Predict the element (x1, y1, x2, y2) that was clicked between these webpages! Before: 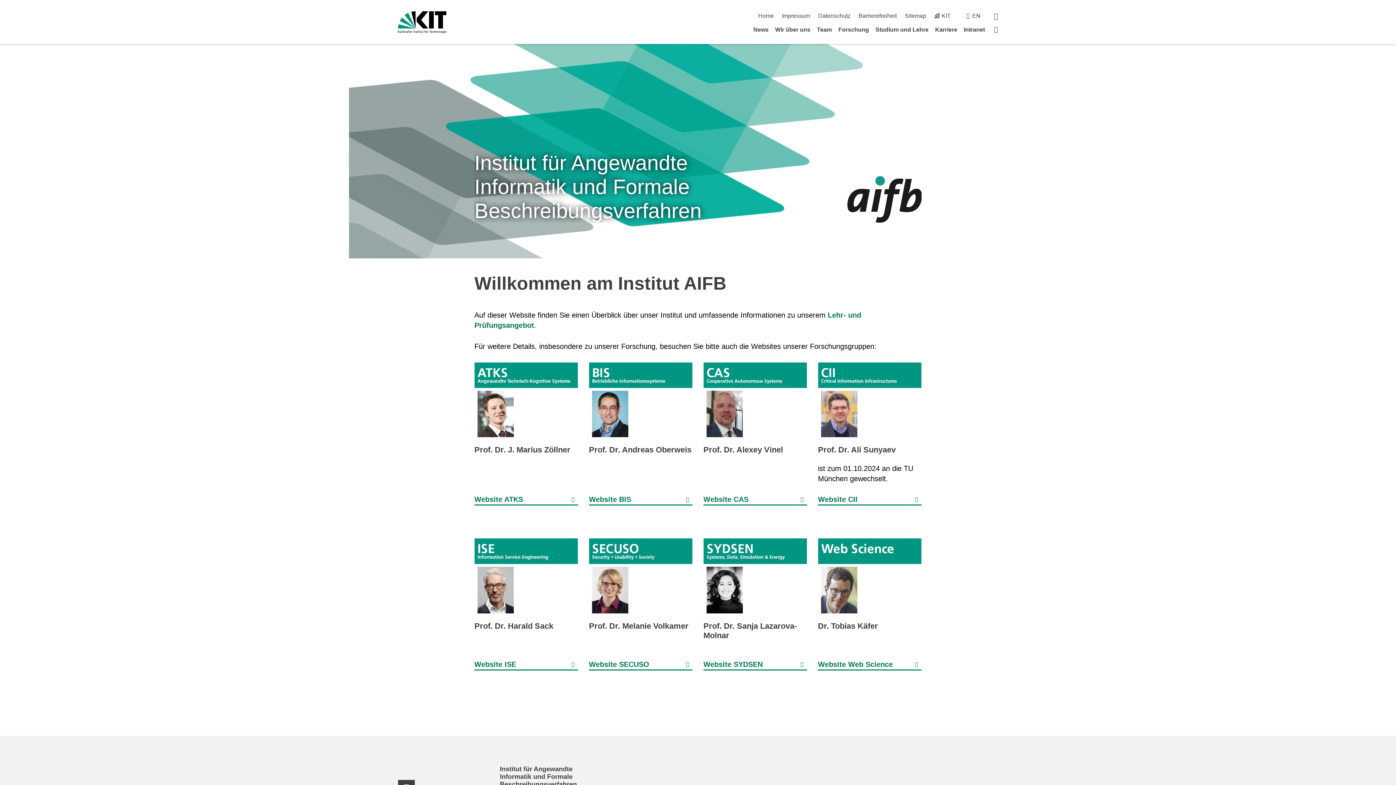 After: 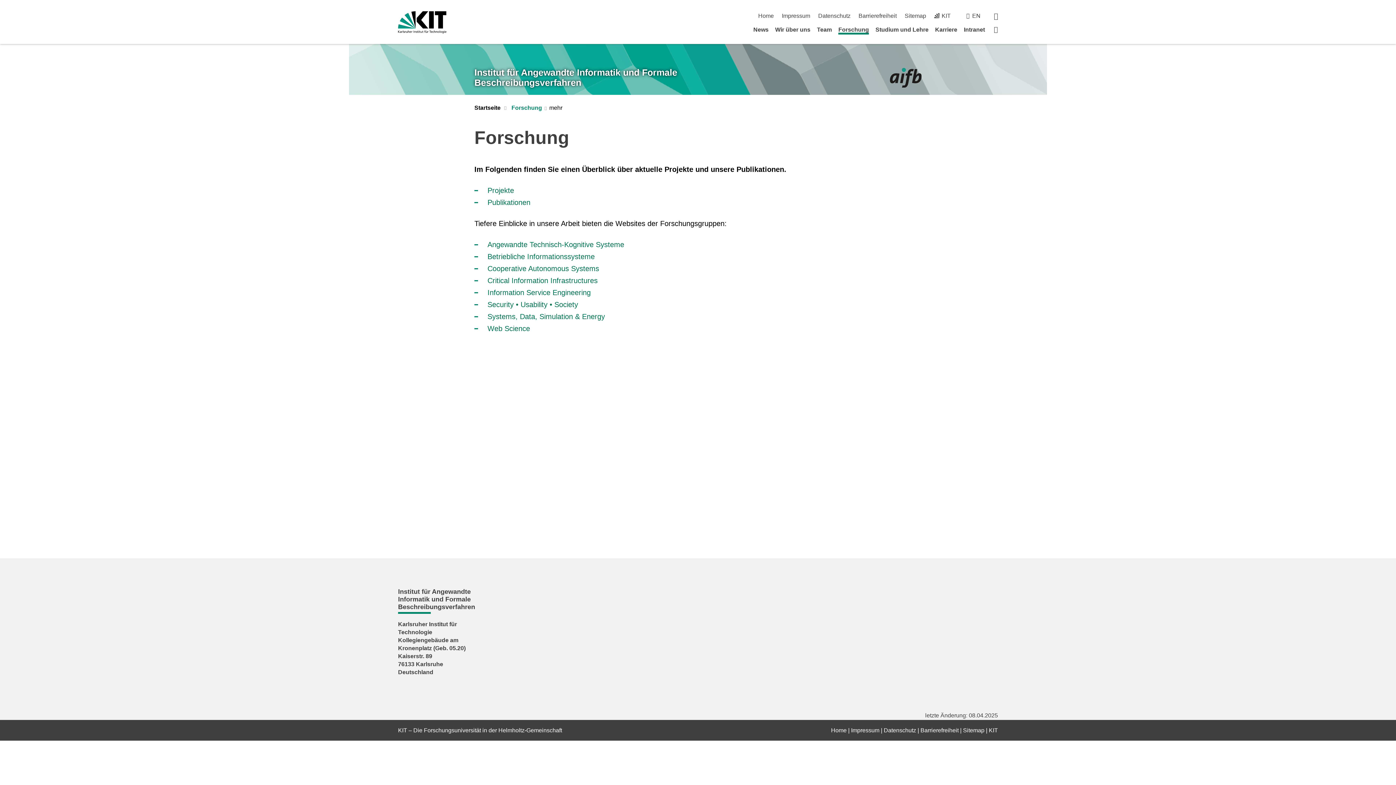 Action: bbox: (838, 26, 869, 32) label: Forschung